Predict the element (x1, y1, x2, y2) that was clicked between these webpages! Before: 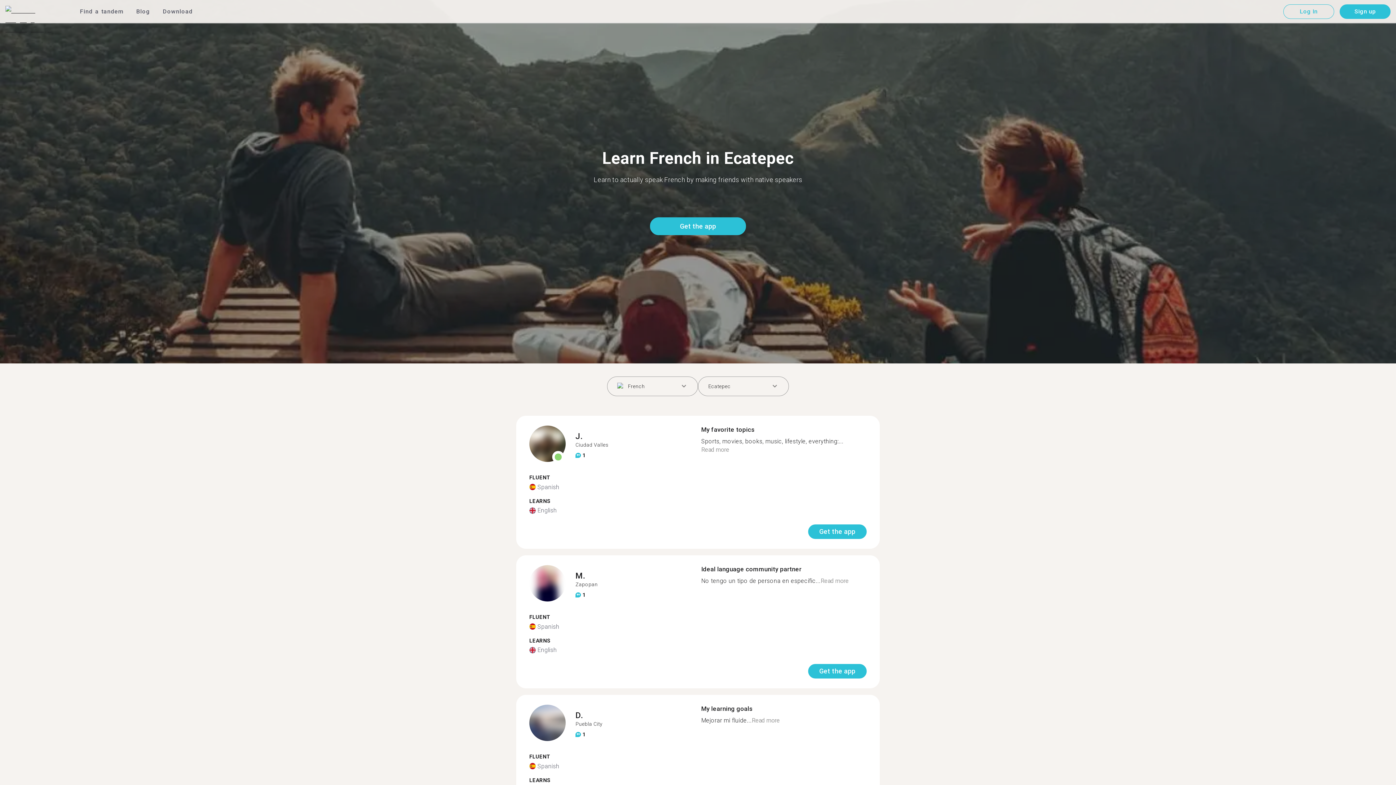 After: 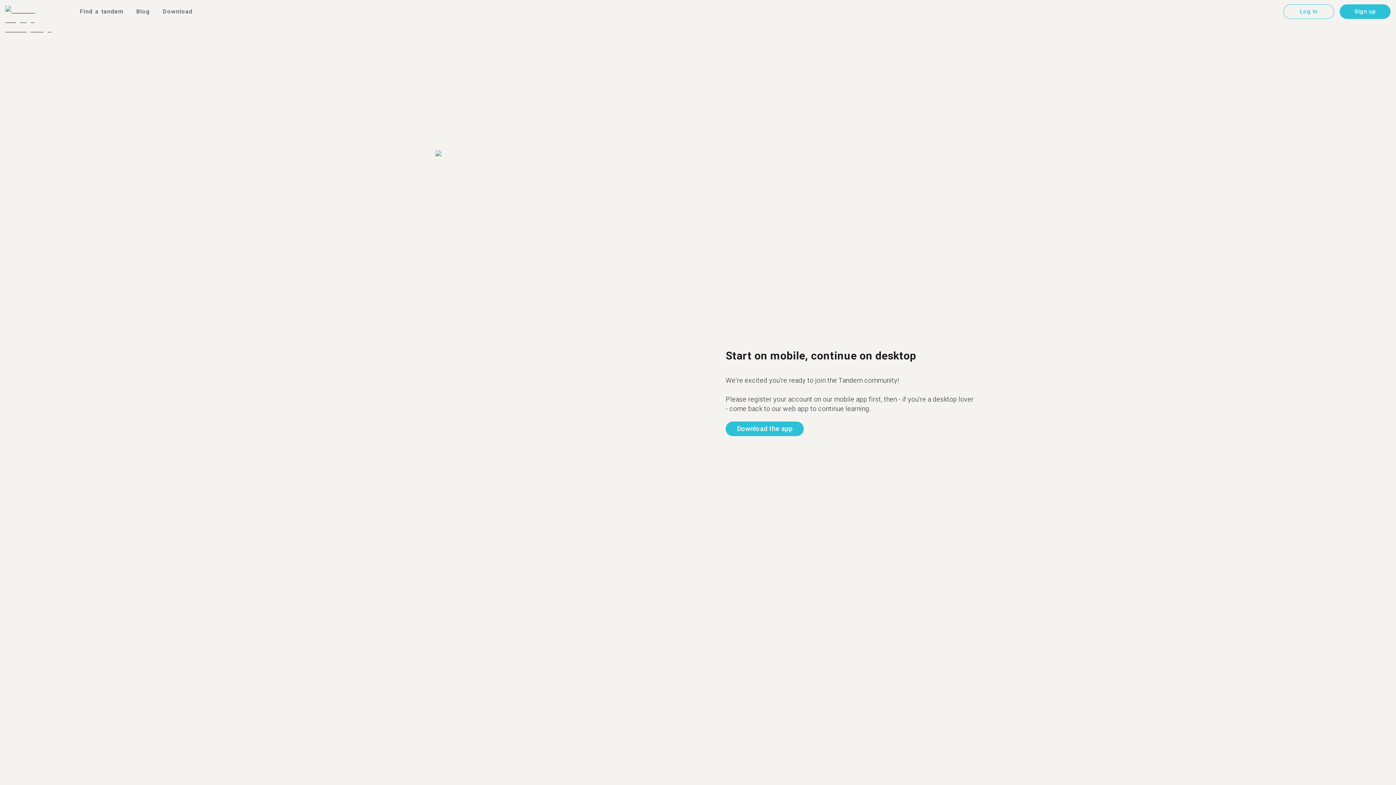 Action: label: Download bbox: (162, 8, 192, 14)